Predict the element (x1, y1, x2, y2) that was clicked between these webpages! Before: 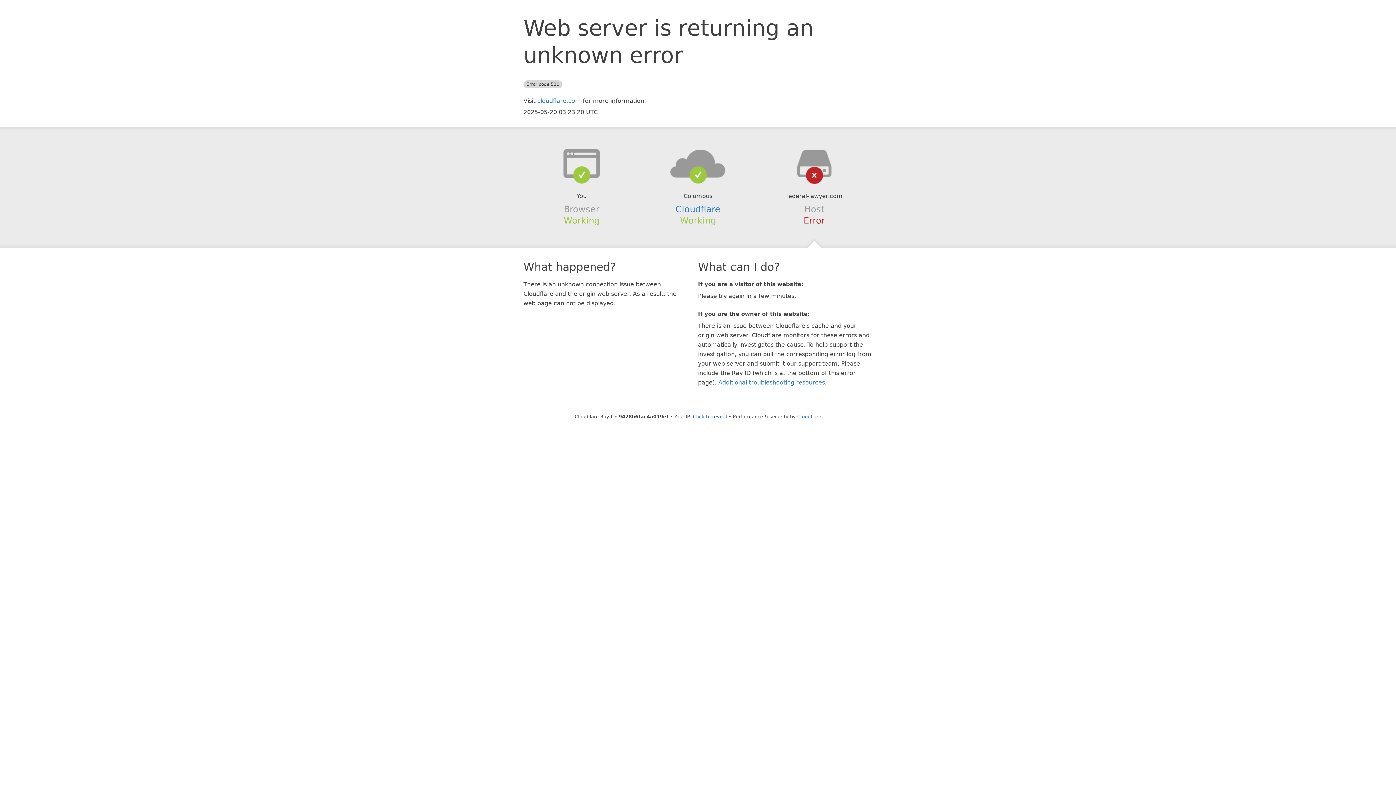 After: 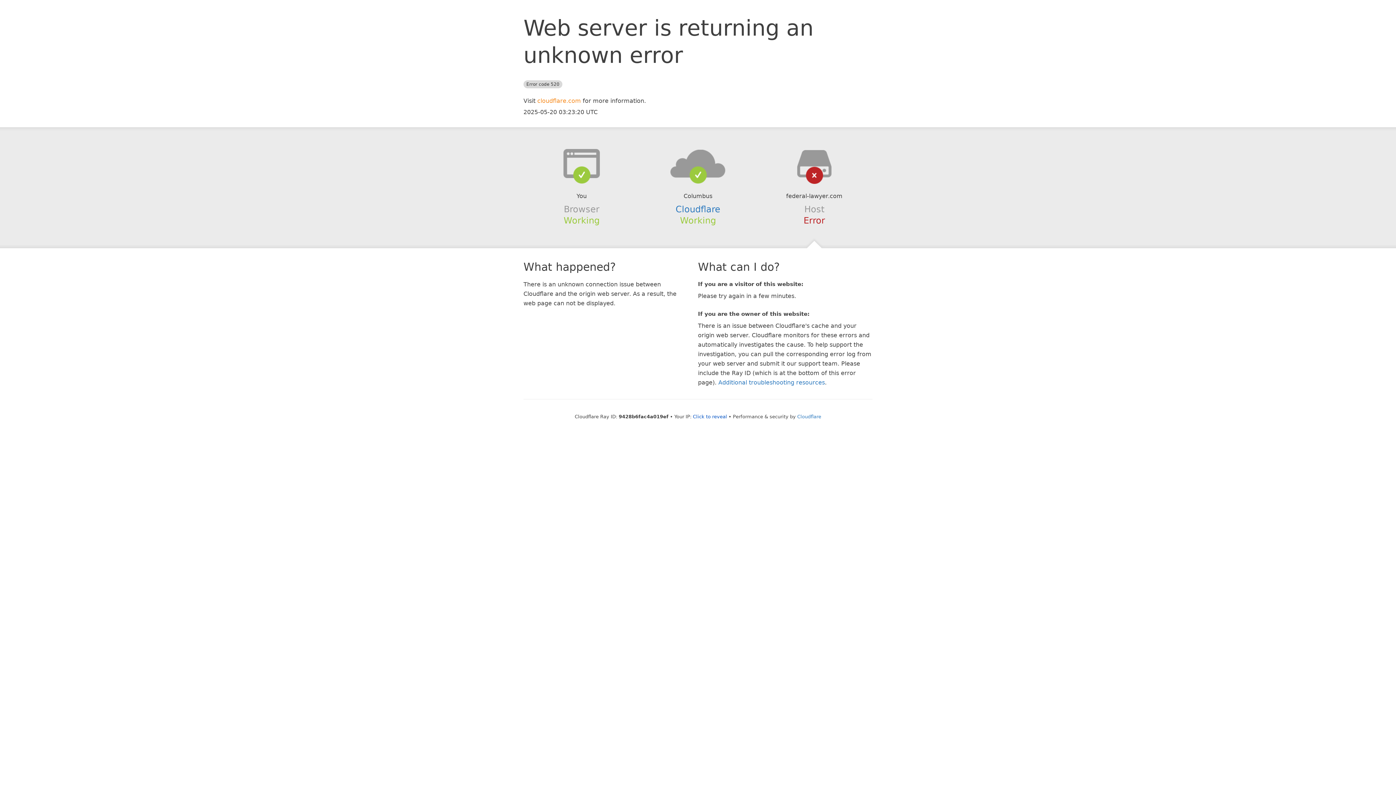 Action: bbox: (537, 97, 581, 104) label: cloudflare.com